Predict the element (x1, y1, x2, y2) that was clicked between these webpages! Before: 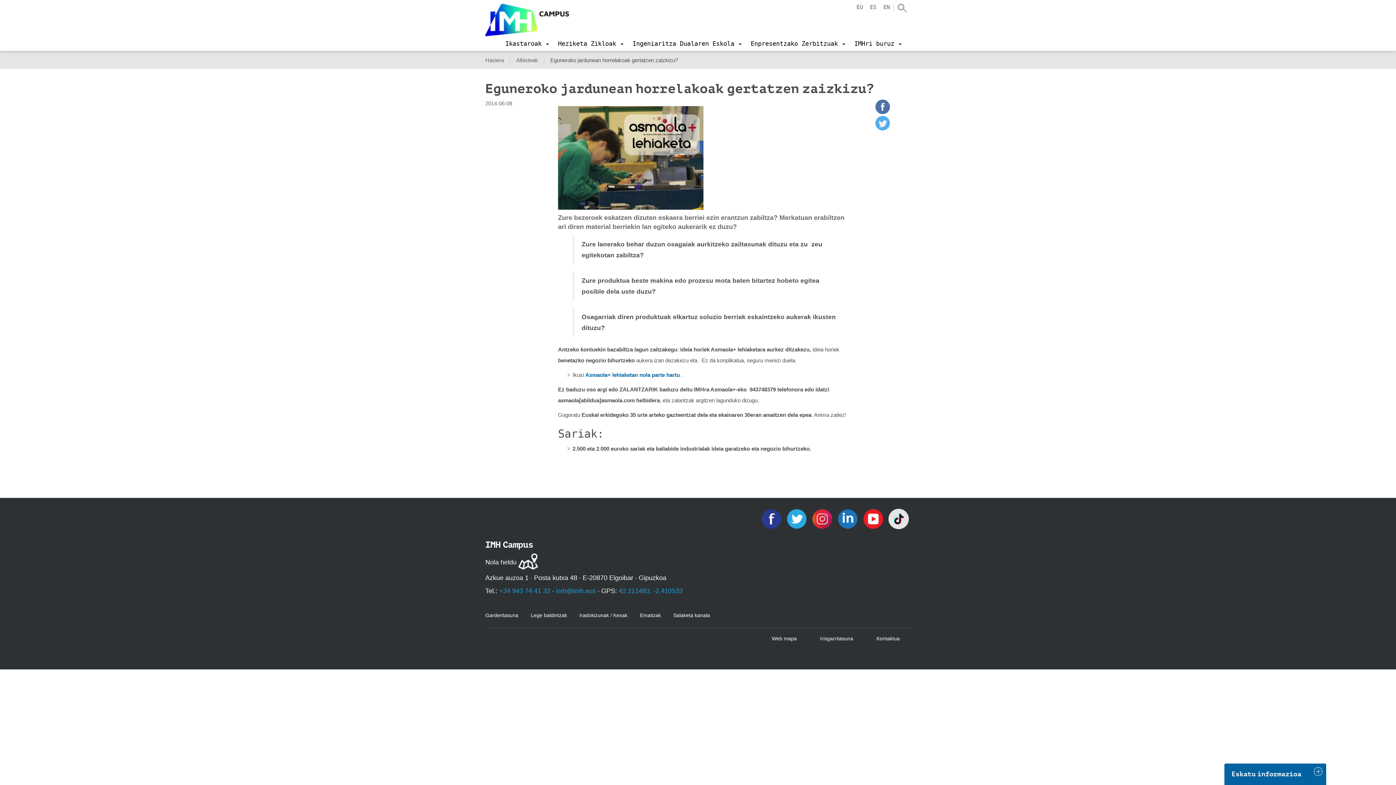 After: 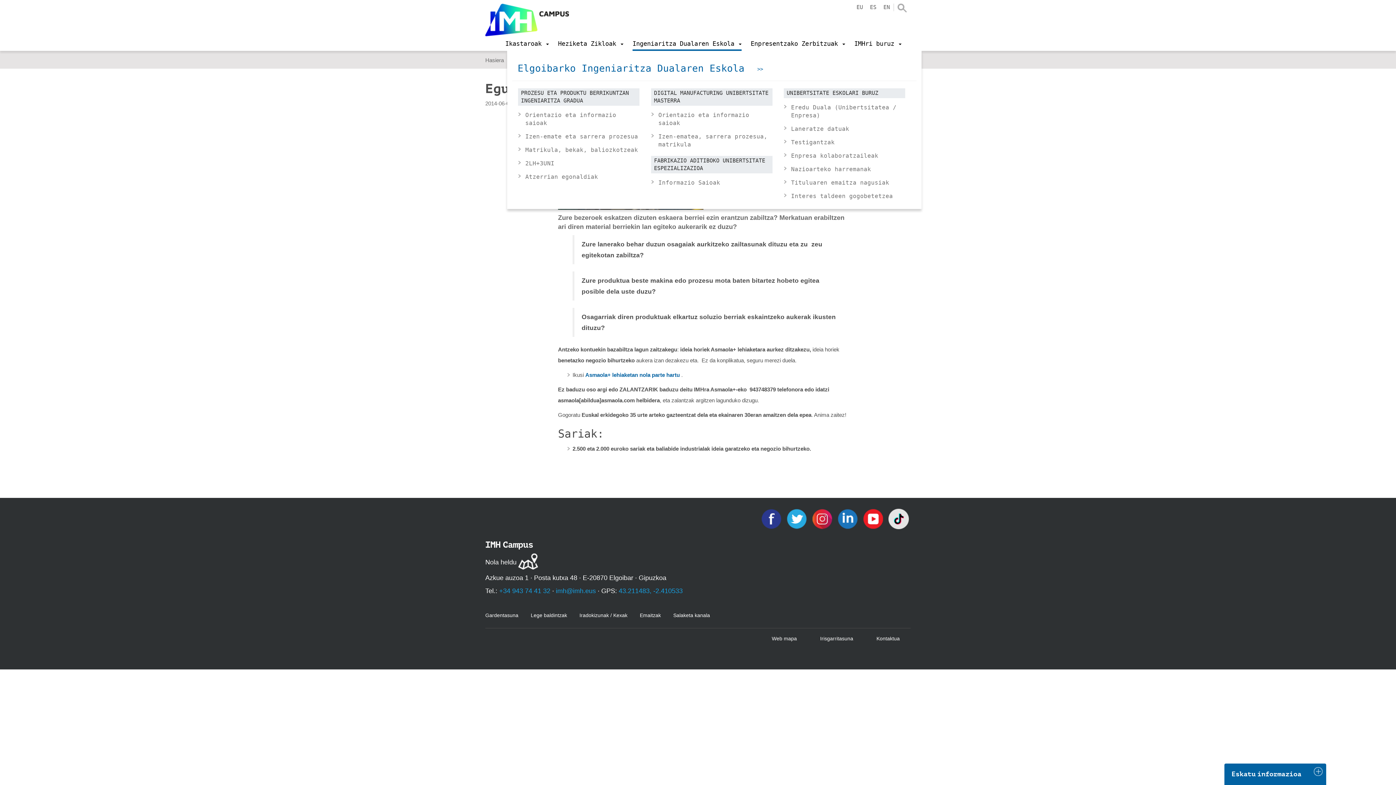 Action: label: Ingeniaritza Dualaren Eskola  bbox: (632, 36, 741, 50)